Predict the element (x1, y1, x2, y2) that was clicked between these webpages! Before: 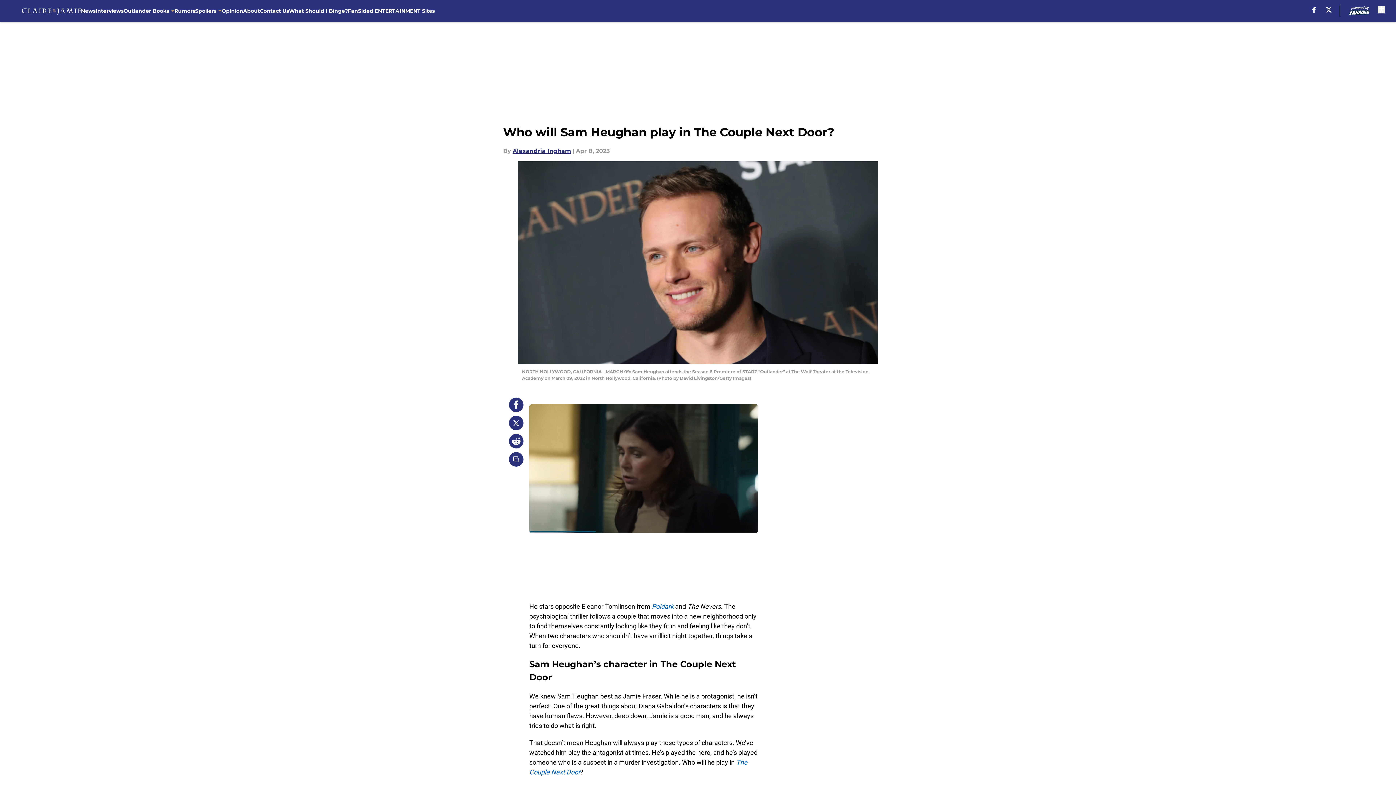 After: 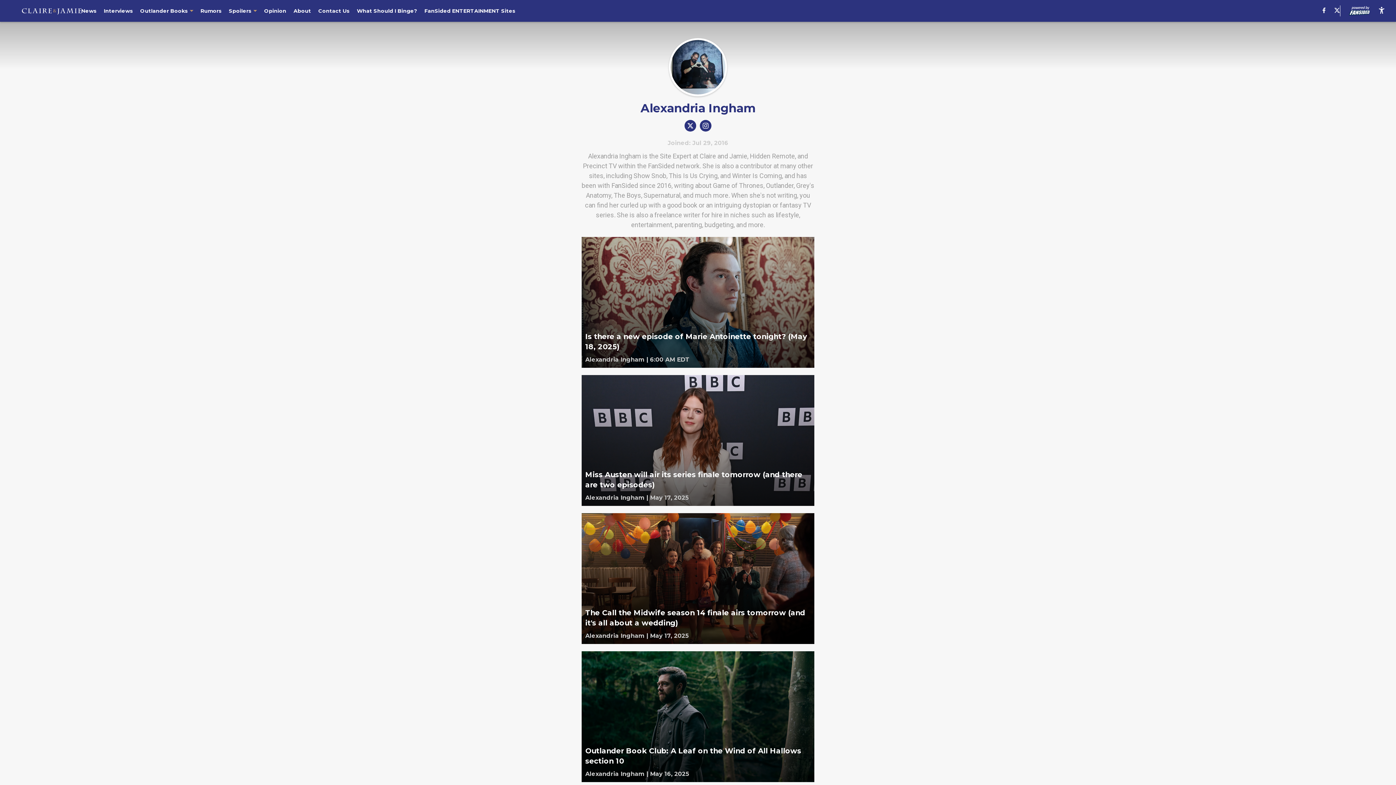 Action: bbox: (512, 146, 571, 155) label: Alexandria Ingham